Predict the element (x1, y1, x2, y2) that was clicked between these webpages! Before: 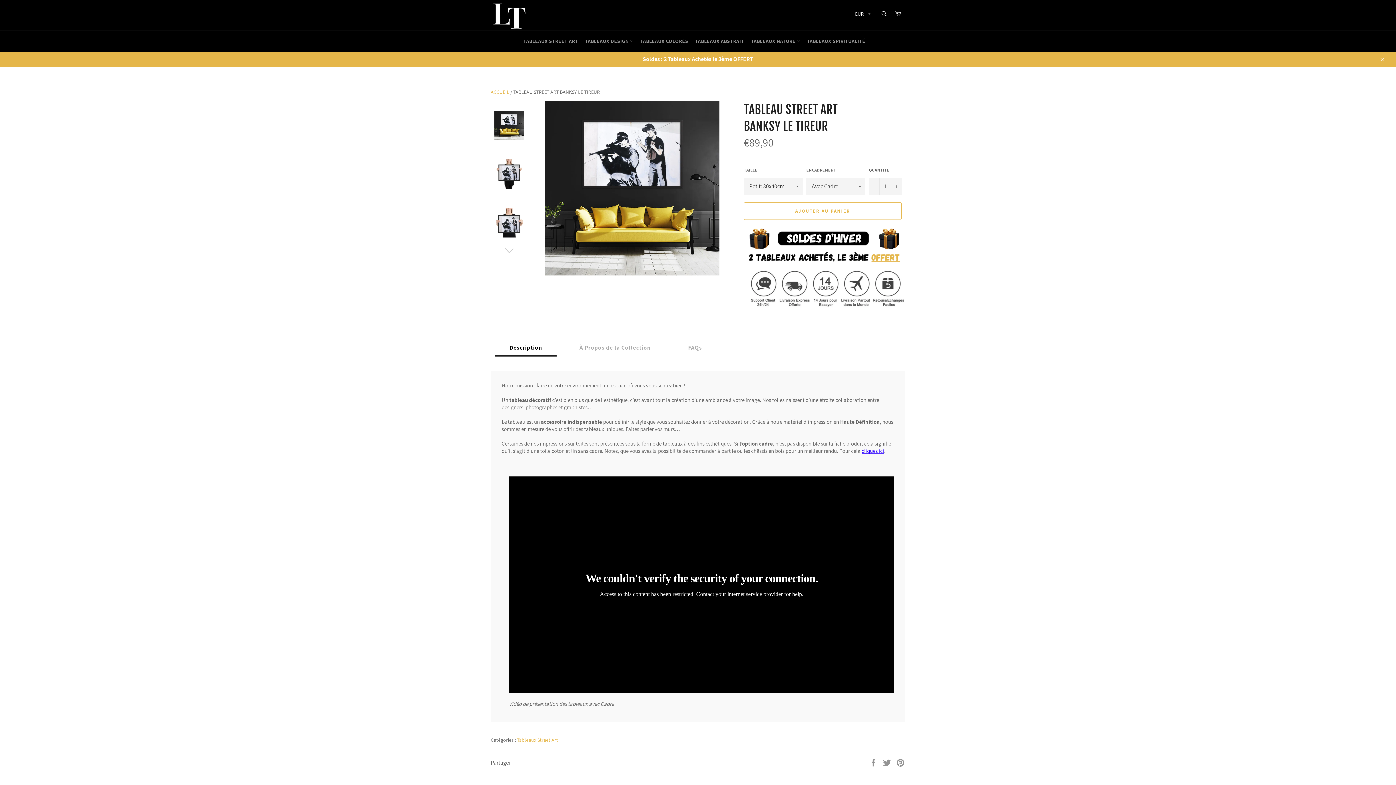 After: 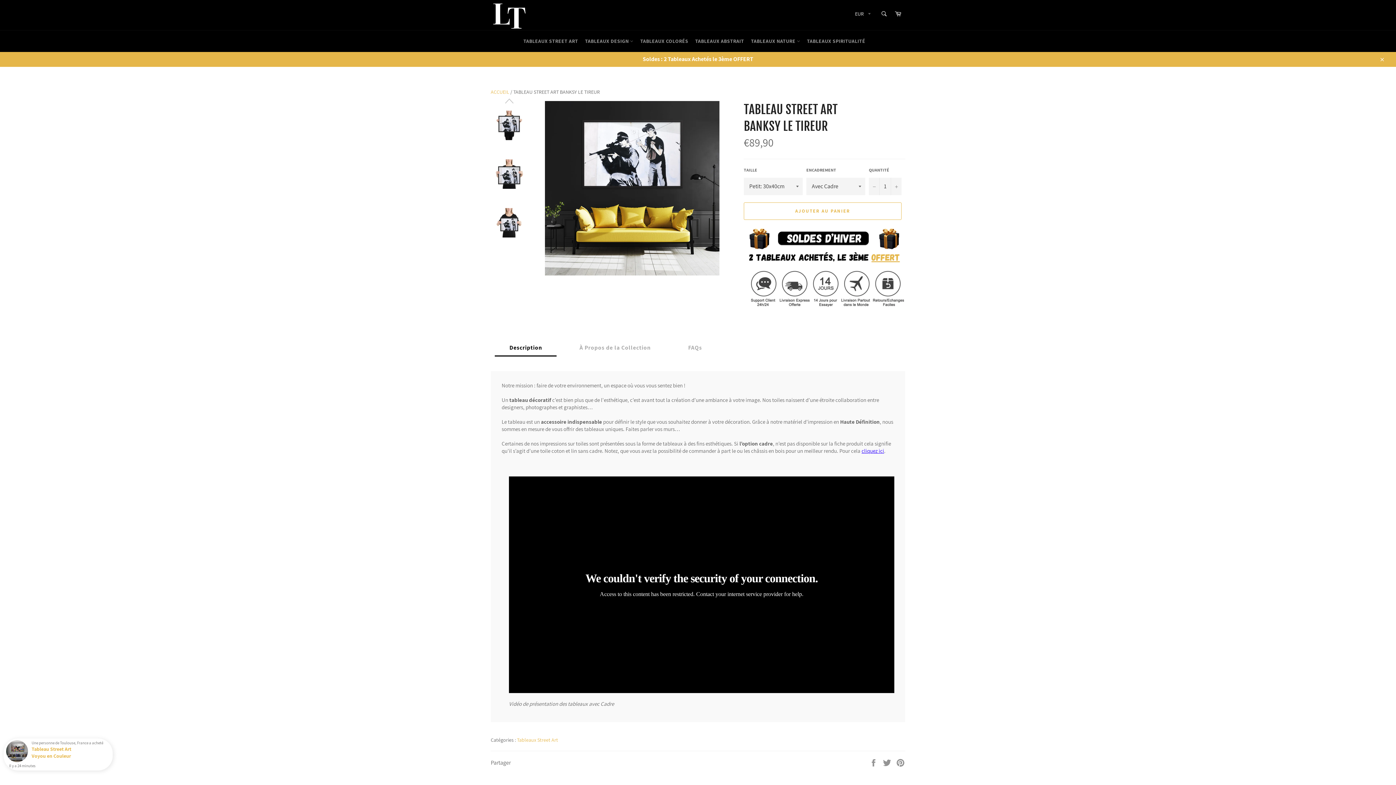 Action: bbox: (490, 245, 527, 256)